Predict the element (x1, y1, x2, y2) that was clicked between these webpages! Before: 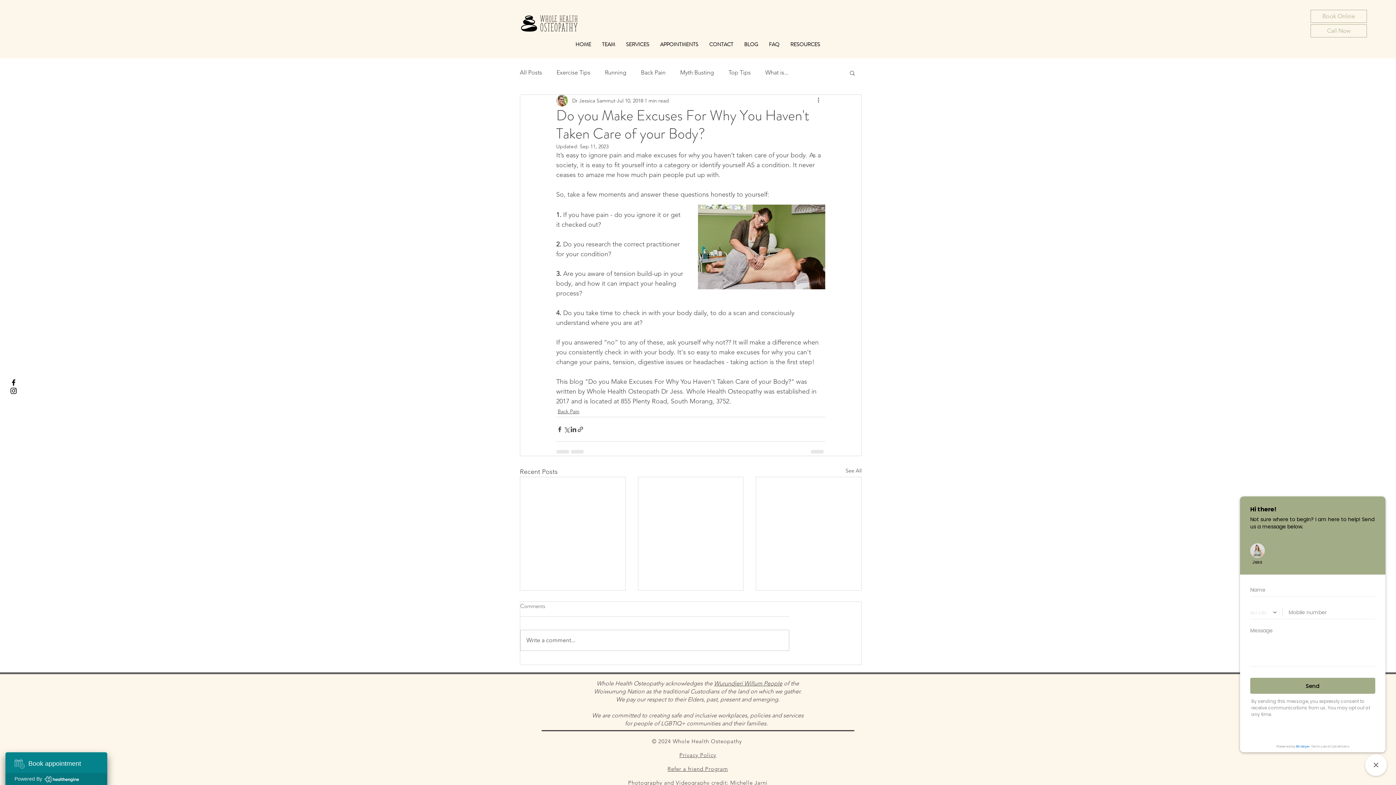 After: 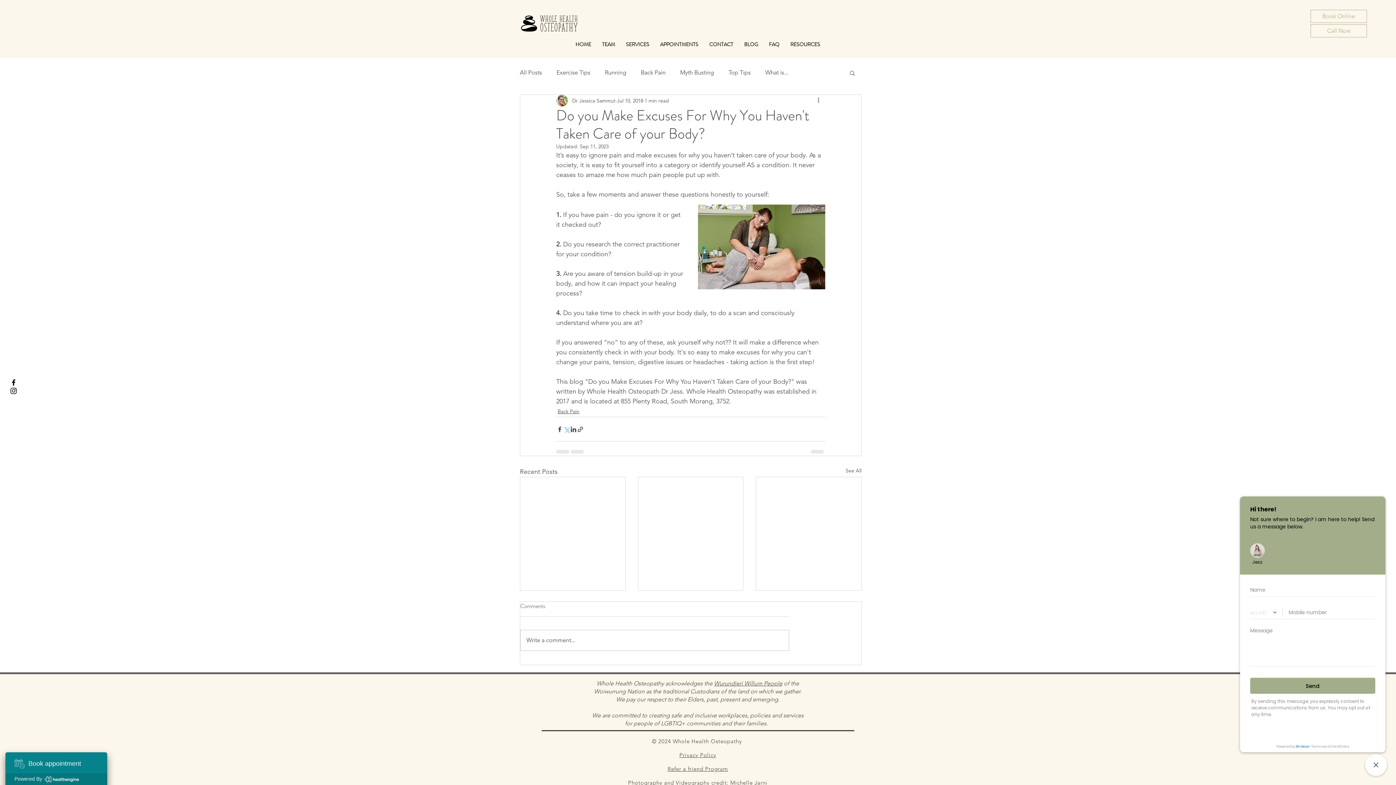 Action: bbox: (563, 426, 570, 432) label: Share via X (Twitter)